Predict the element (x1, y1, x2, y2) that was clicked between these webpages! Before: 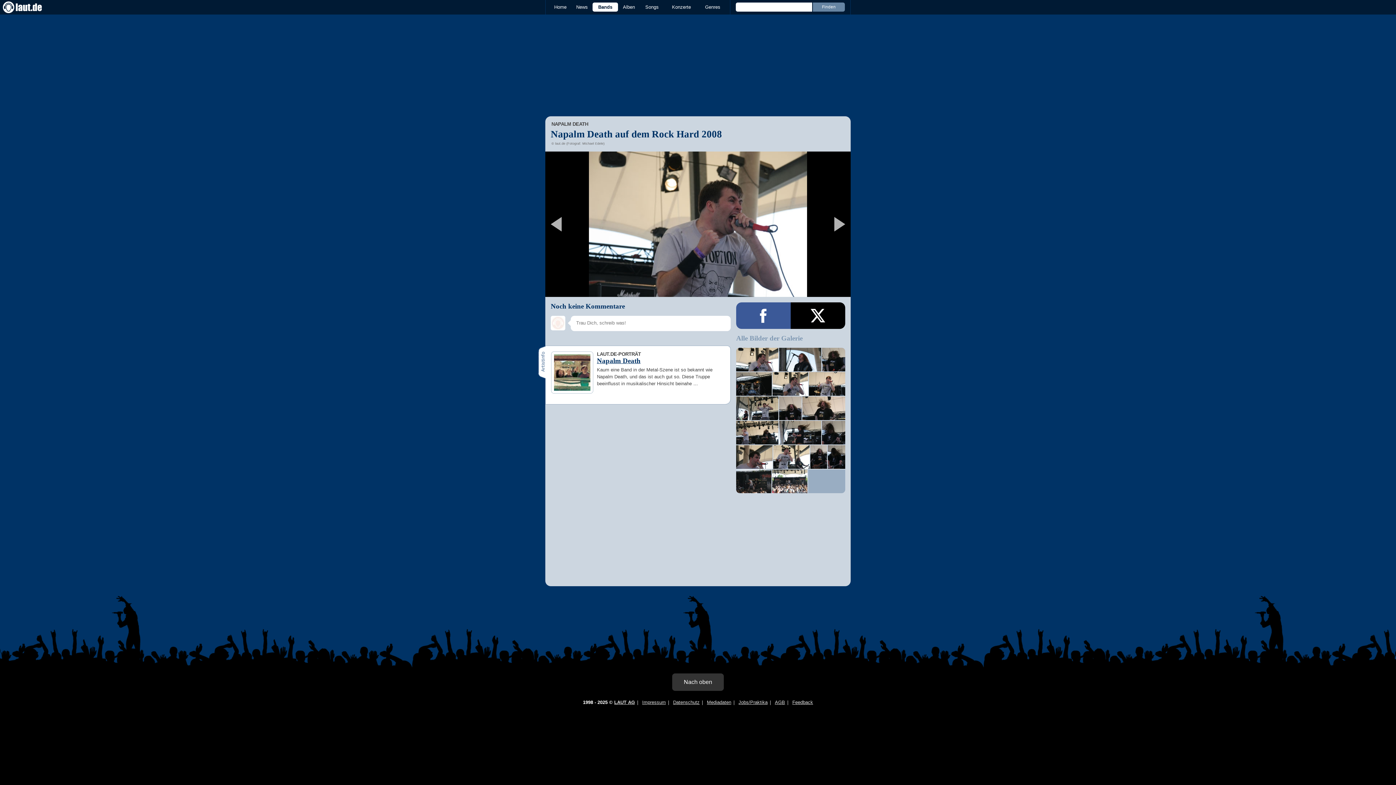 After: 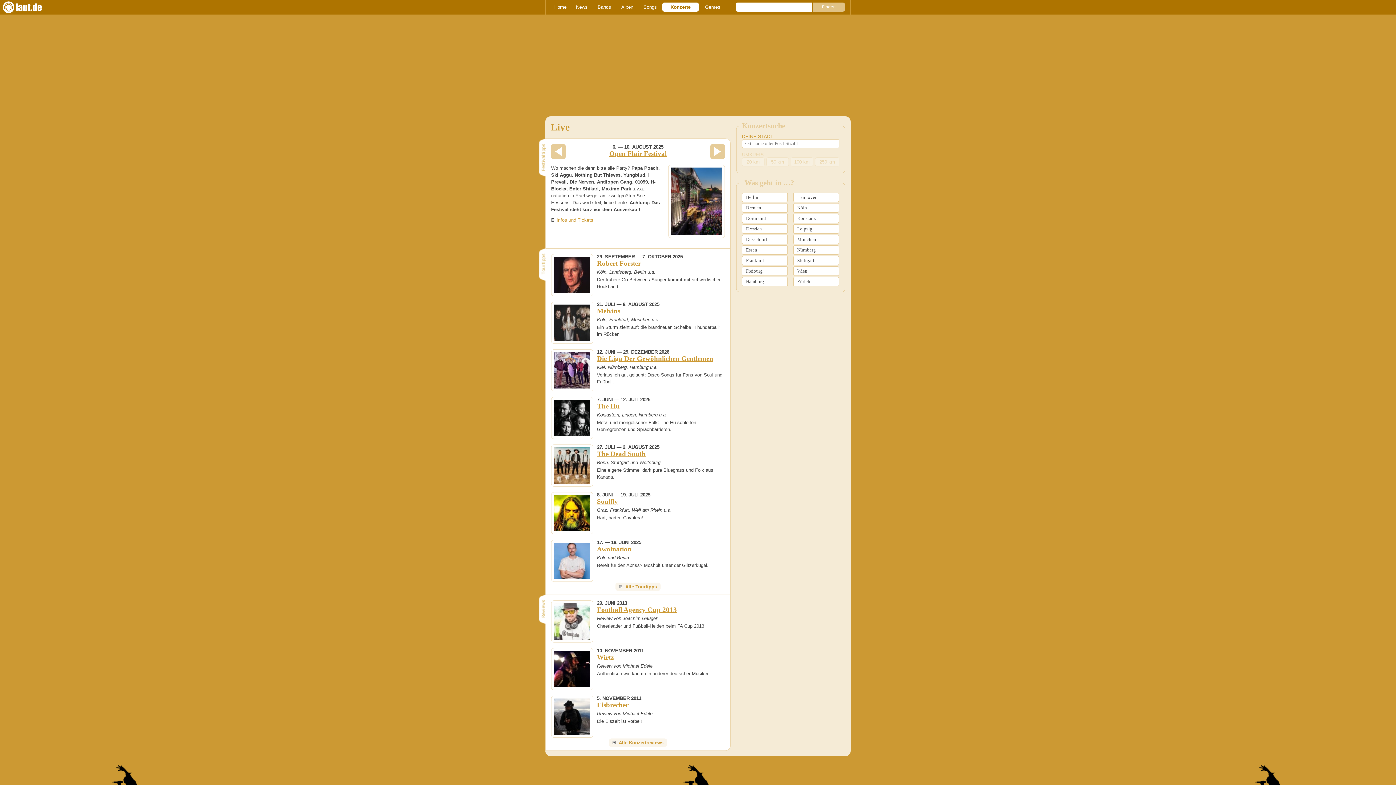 Action: label: Konzerte bbox: (664, 2, 698, 11)